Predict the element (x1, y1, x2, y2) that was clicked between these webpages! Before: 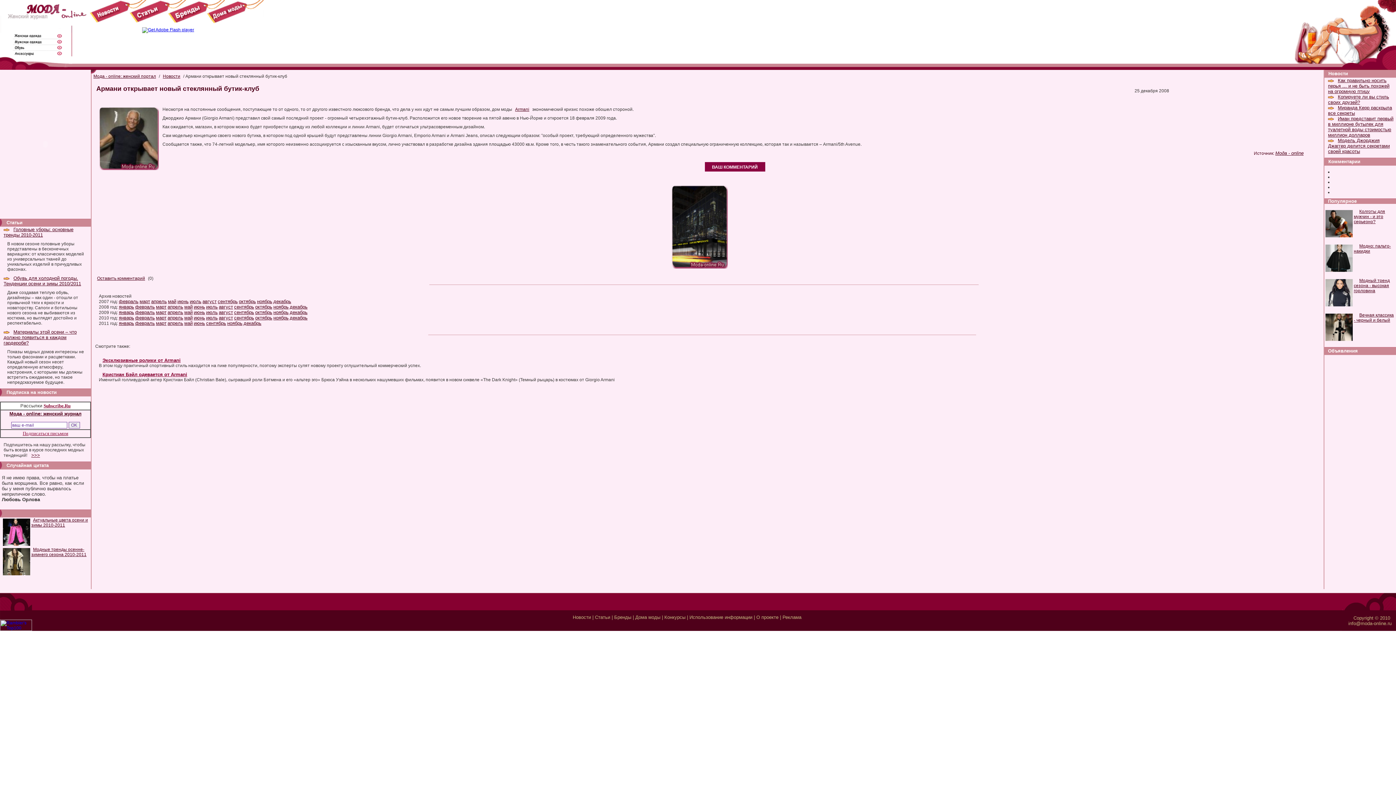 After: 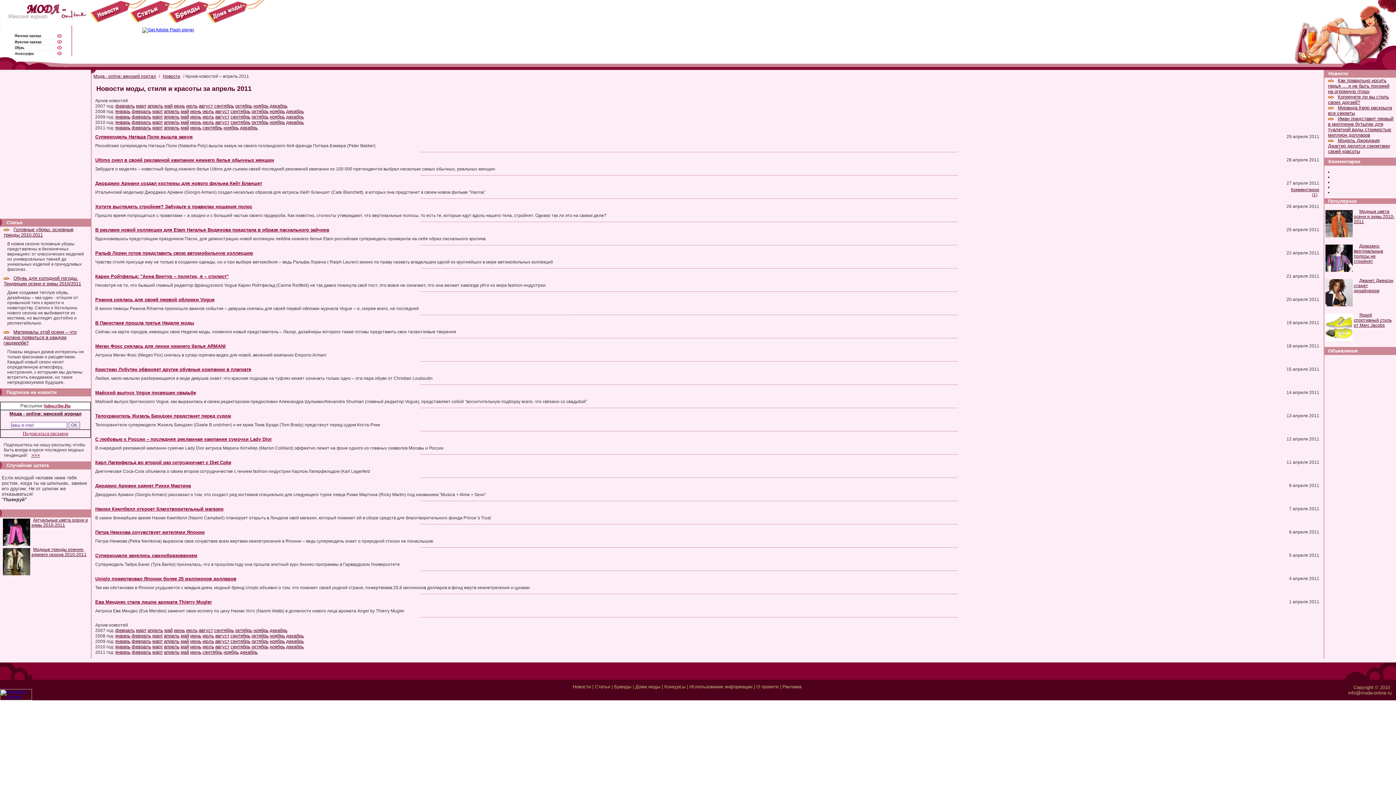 Action: bbox: (167, 320, 183, 326) label: апрель